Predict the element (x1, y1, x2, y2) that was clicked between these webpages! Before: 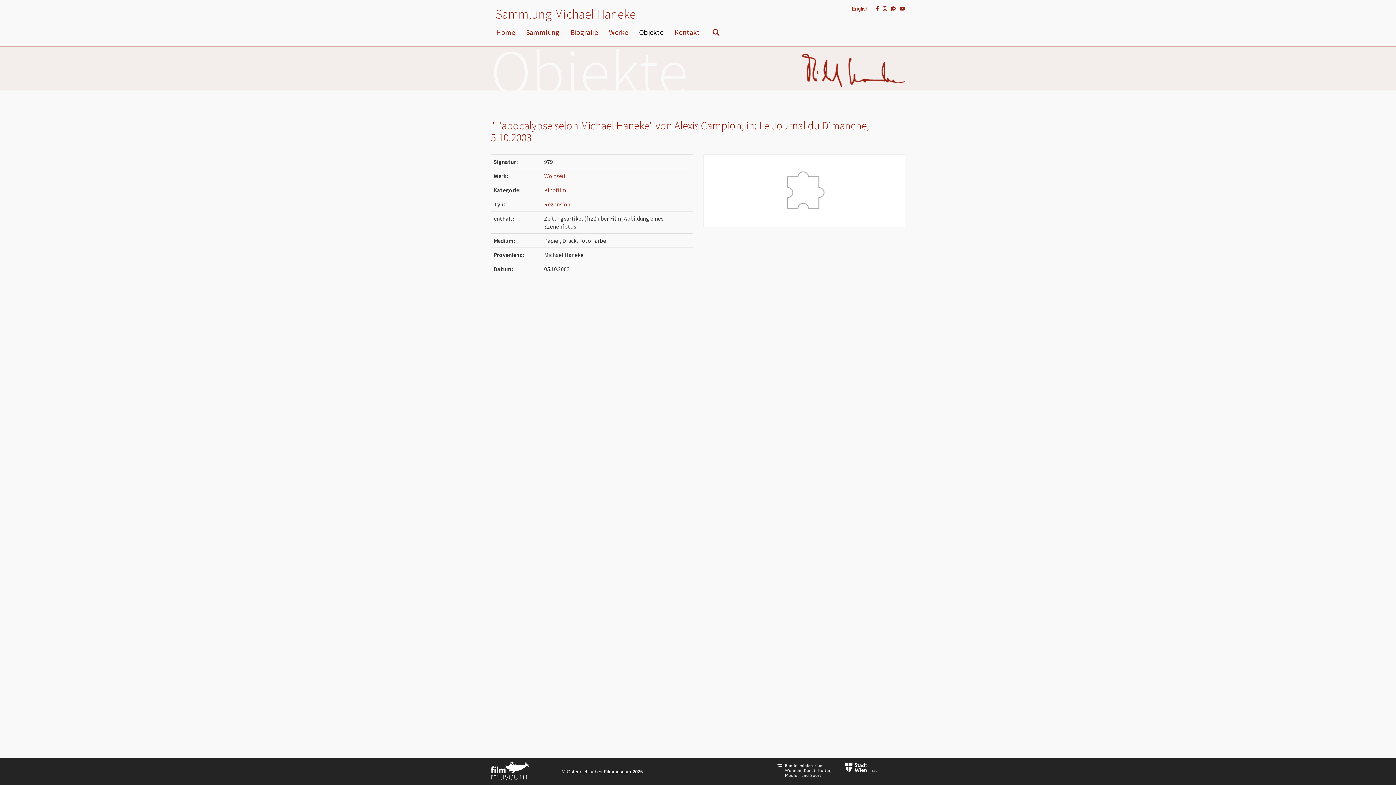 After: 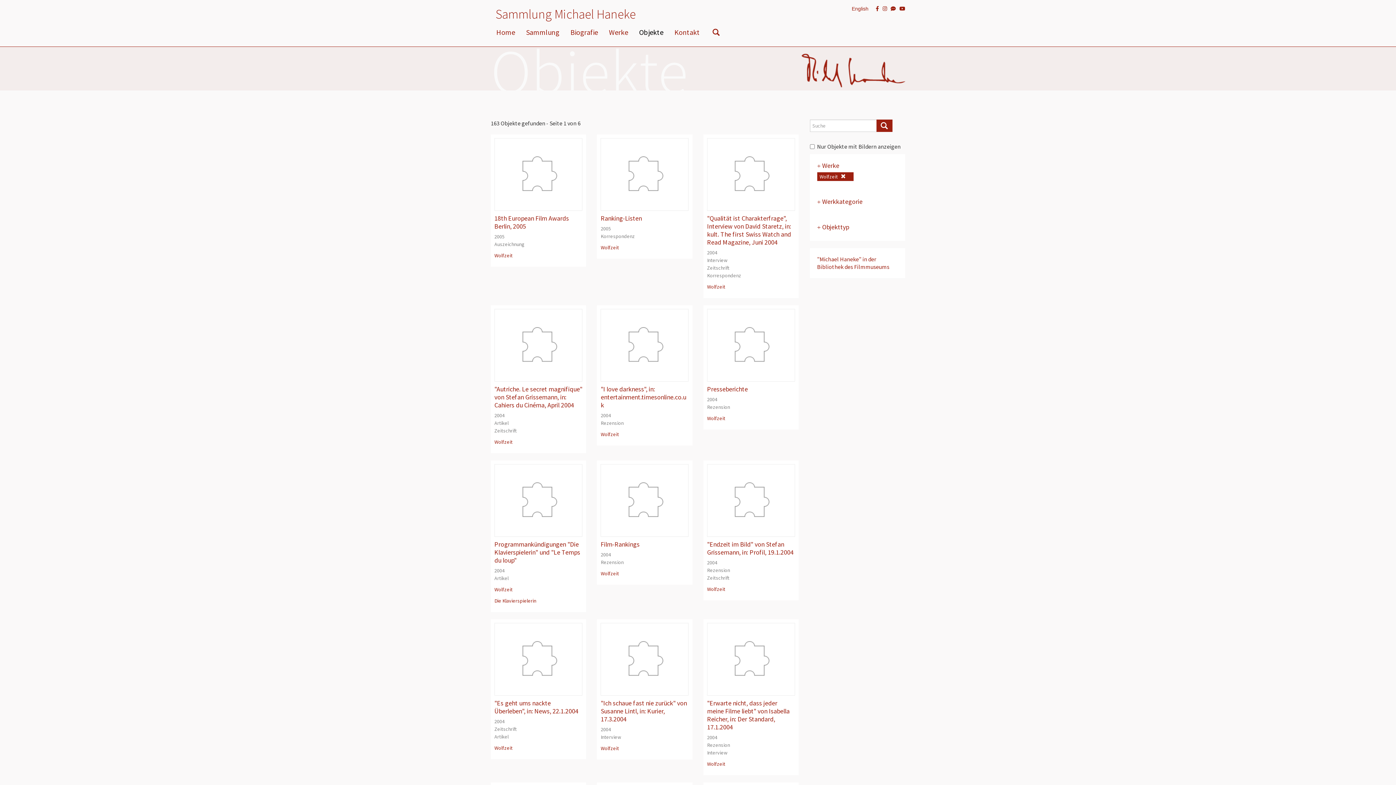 Action: label: Wolfzeit bbox: (544, 172, 566, 179)